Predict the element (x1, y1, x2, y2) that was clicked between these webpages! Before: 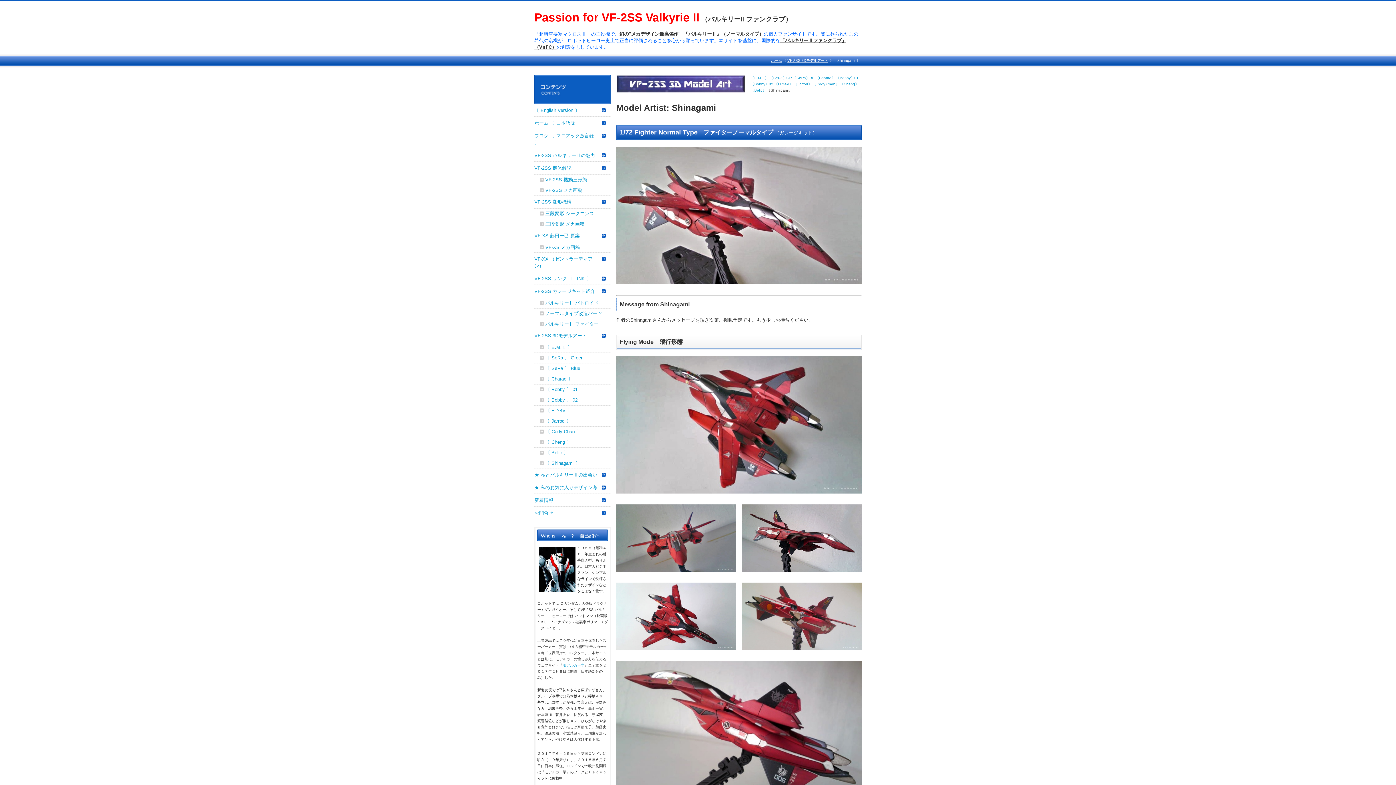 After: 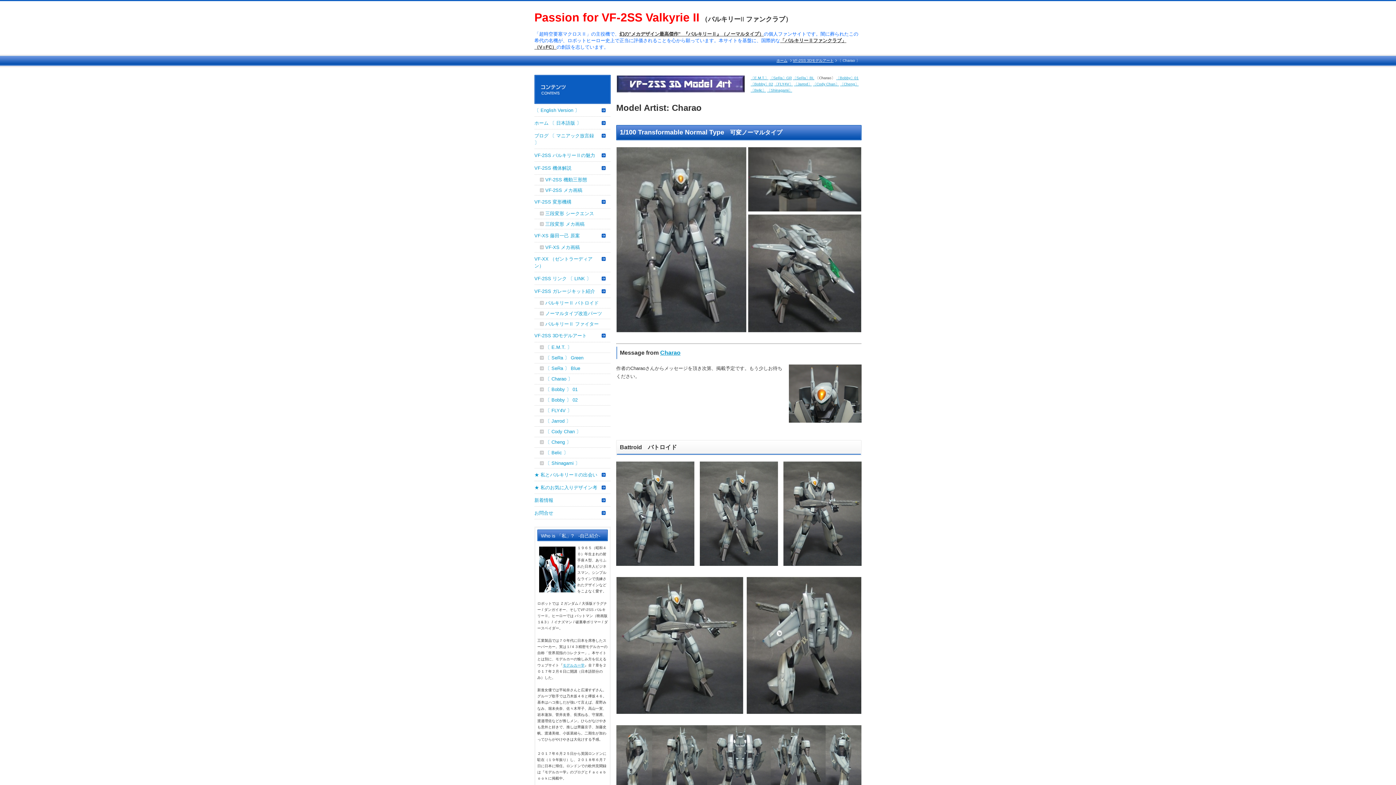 Action: label: 〔 Charao 〕 bbox: (534, 373, 610, 384)